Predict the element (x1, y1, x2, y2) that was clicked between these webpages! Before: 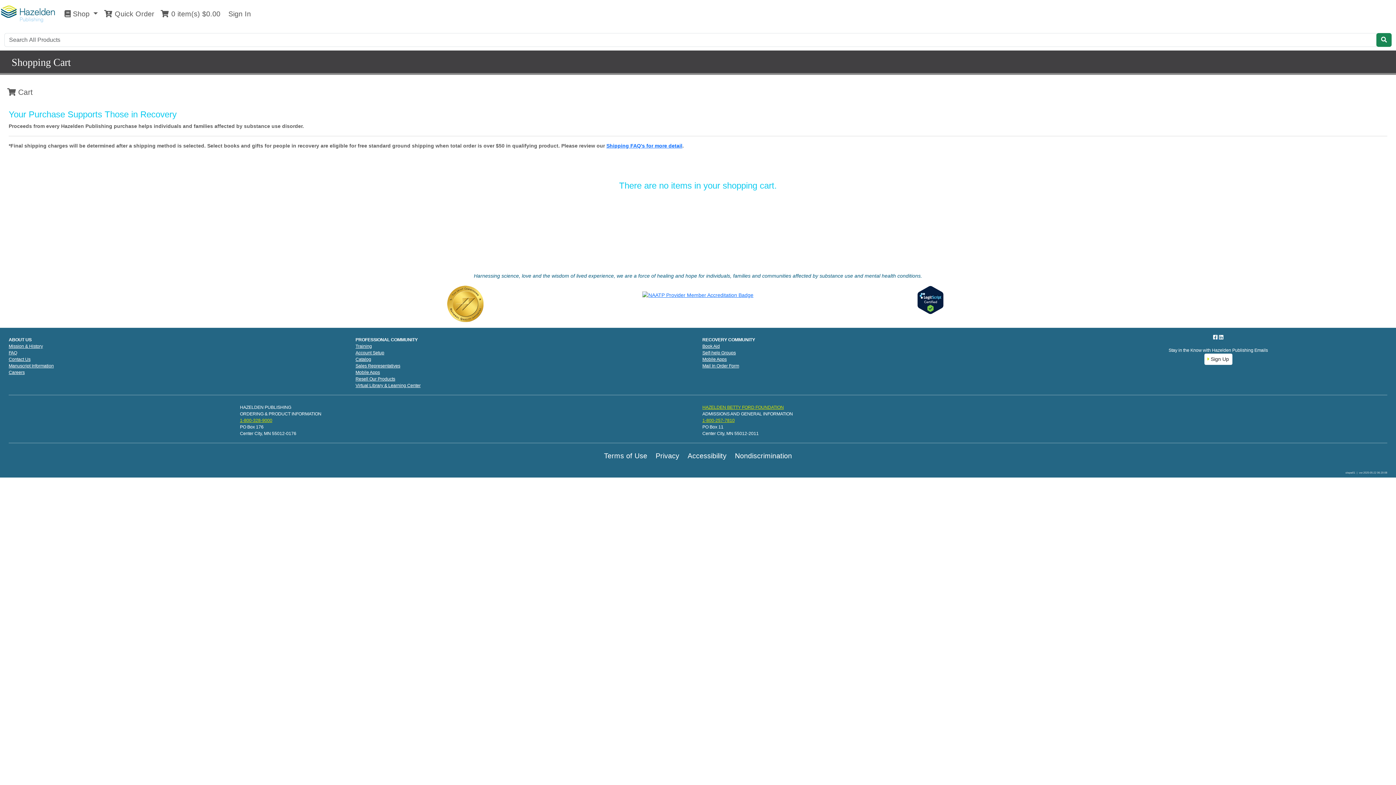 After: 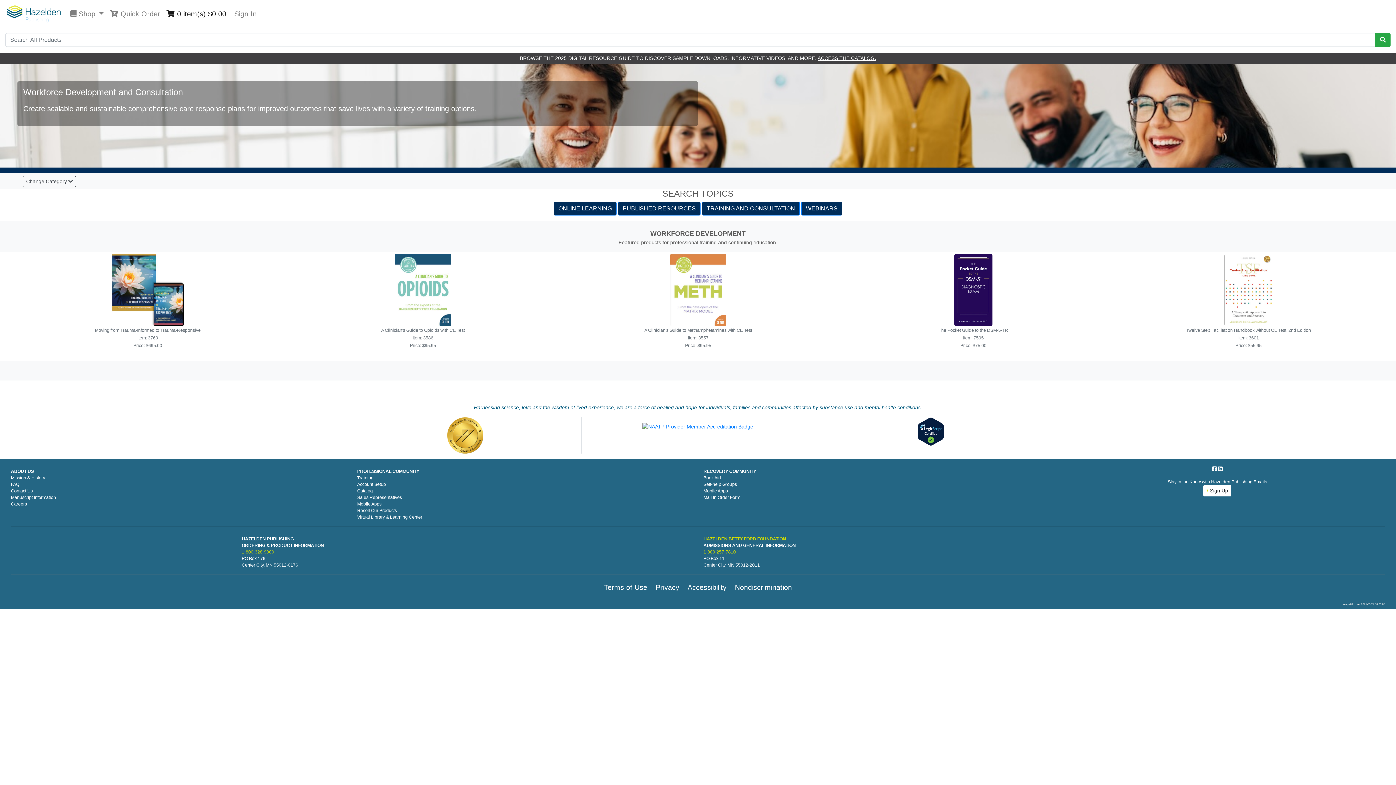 Action: bbox: (355, 344, 372, 349) label: Training